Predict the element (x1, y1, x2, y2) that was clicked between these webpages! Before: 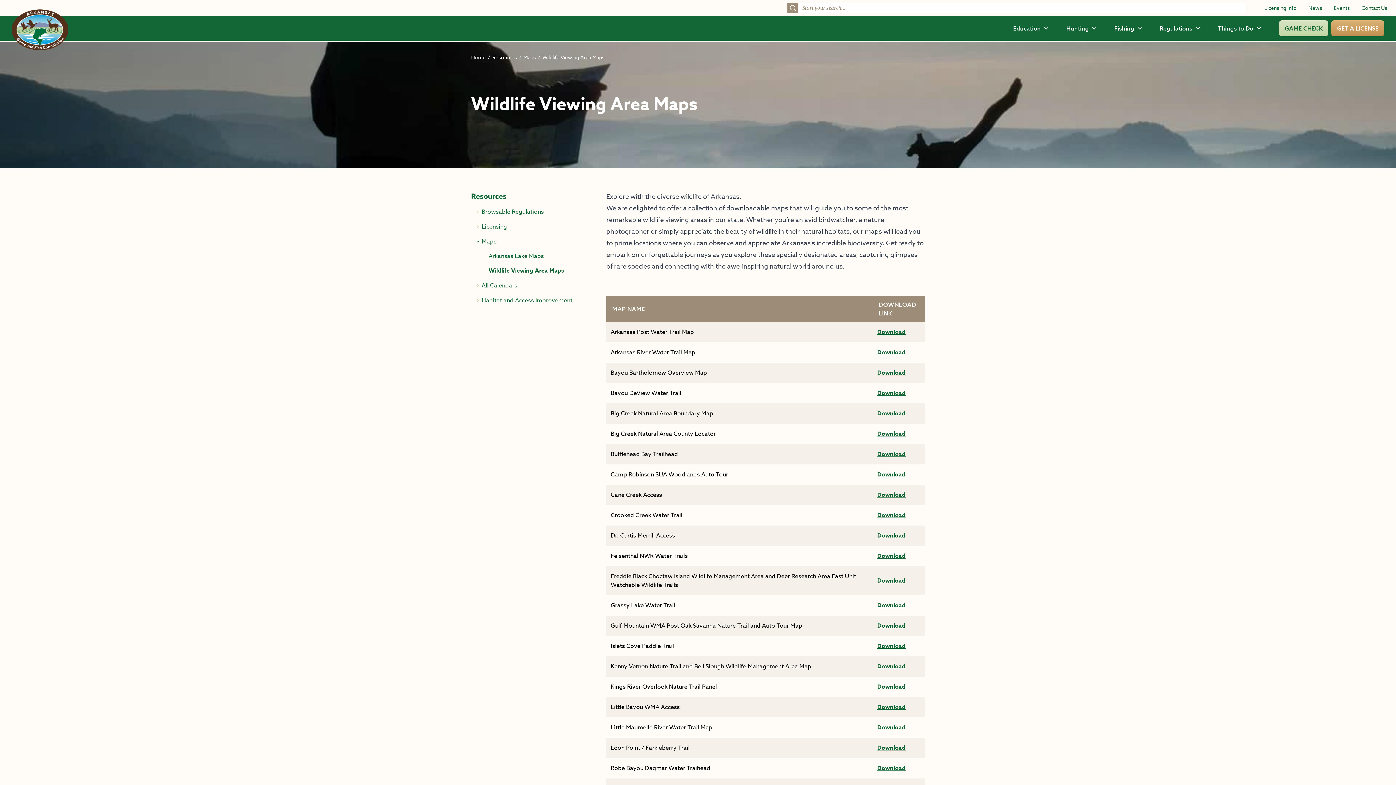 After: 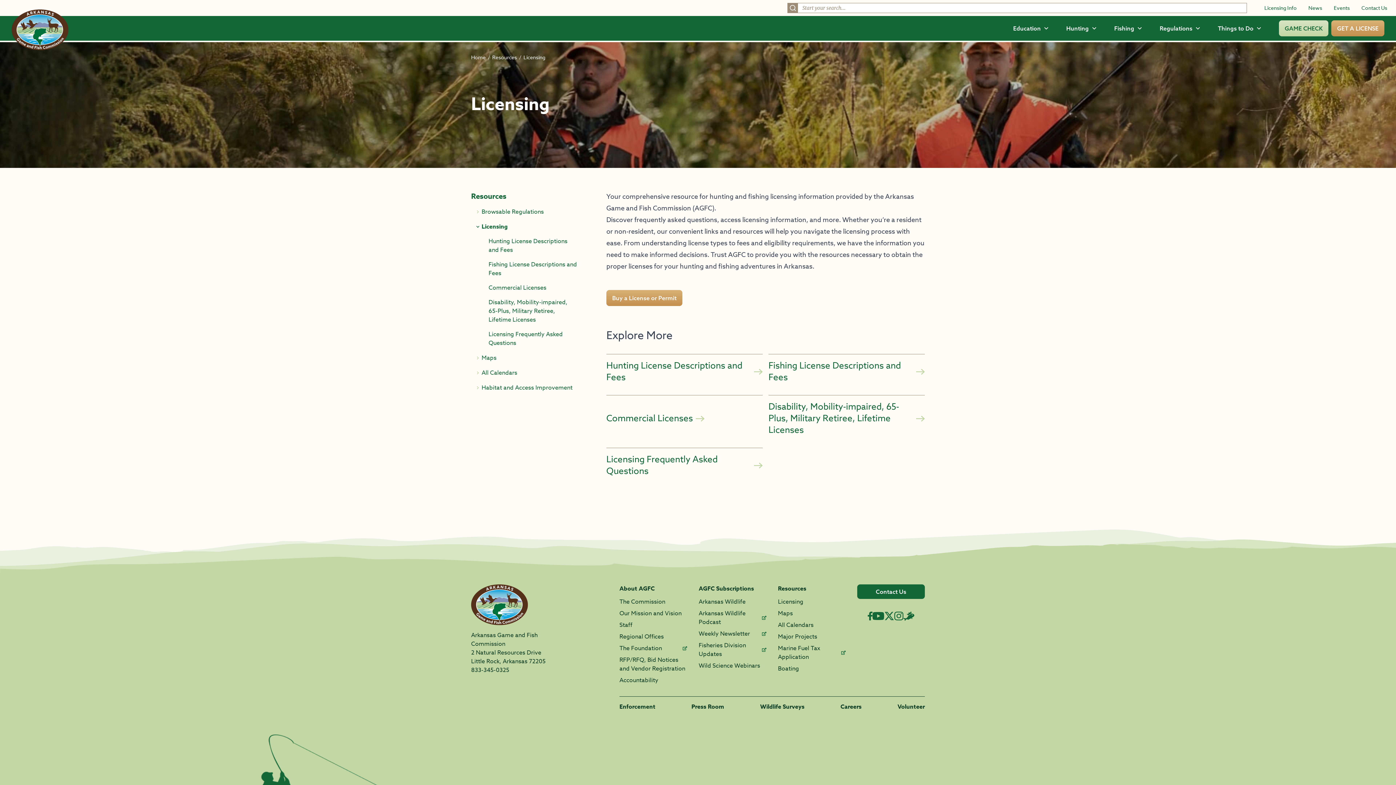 Action: bbox: (1264, 4, 1297, 11) label: Licensing Info